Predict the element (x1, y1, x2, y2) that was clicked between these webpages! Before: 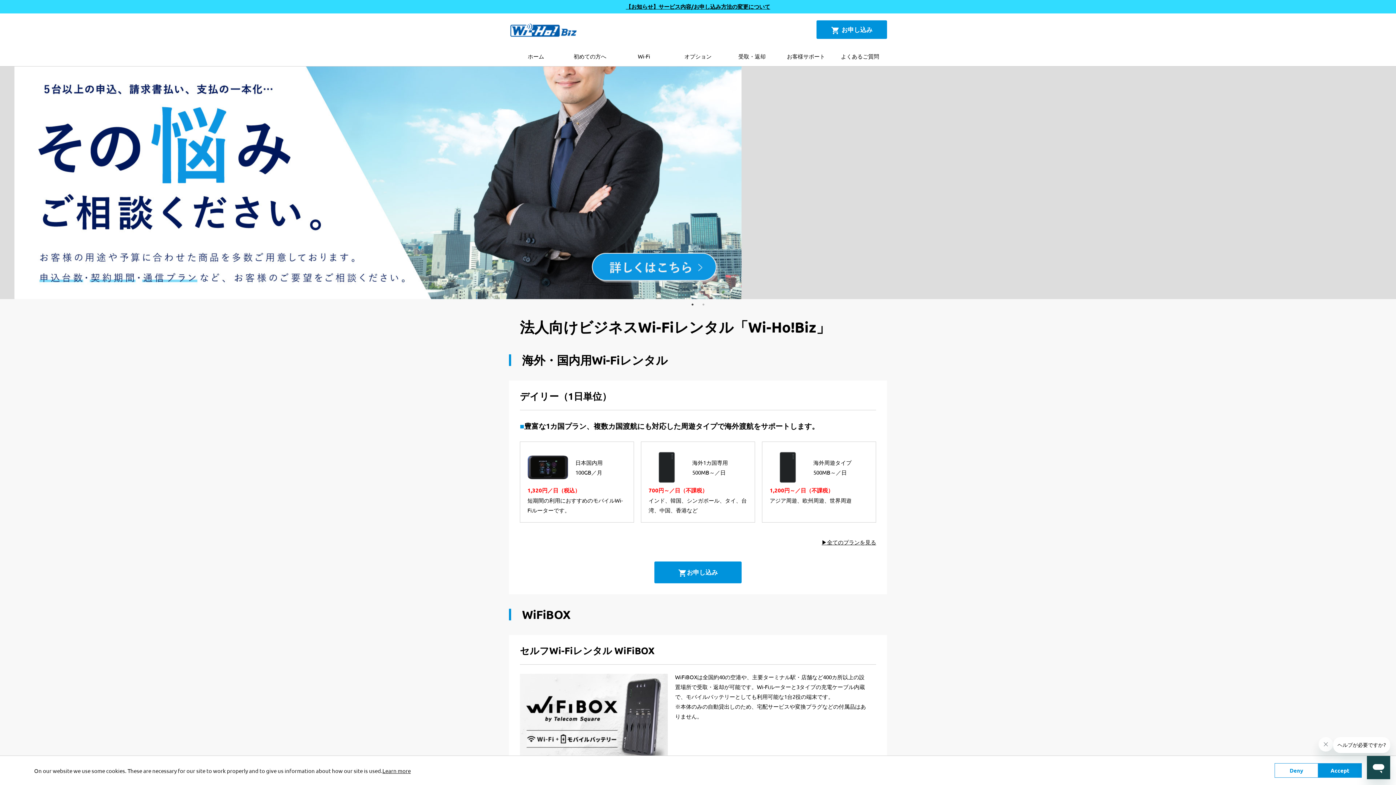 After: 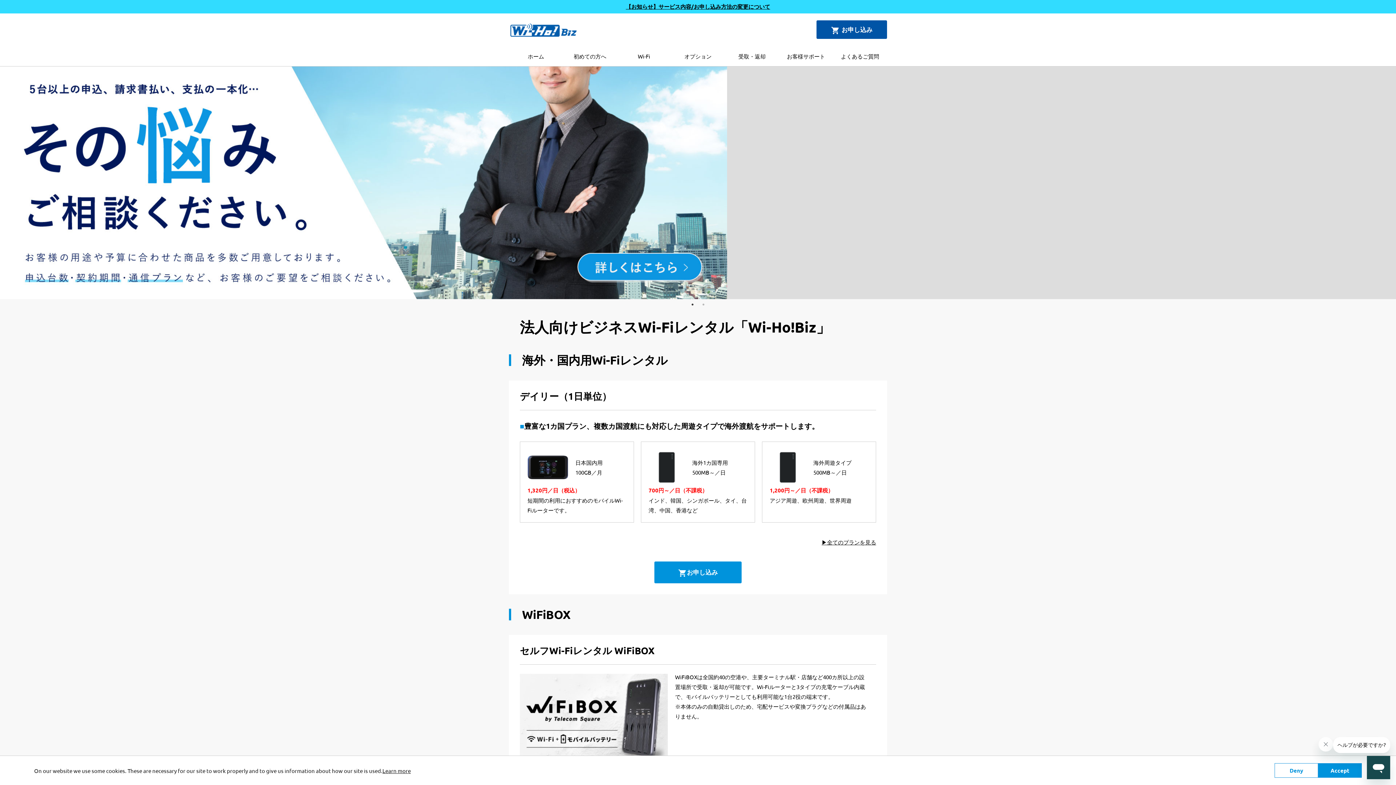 Action: bbox: (816, 20, 887, 38) label: shopping_cartお申し込み